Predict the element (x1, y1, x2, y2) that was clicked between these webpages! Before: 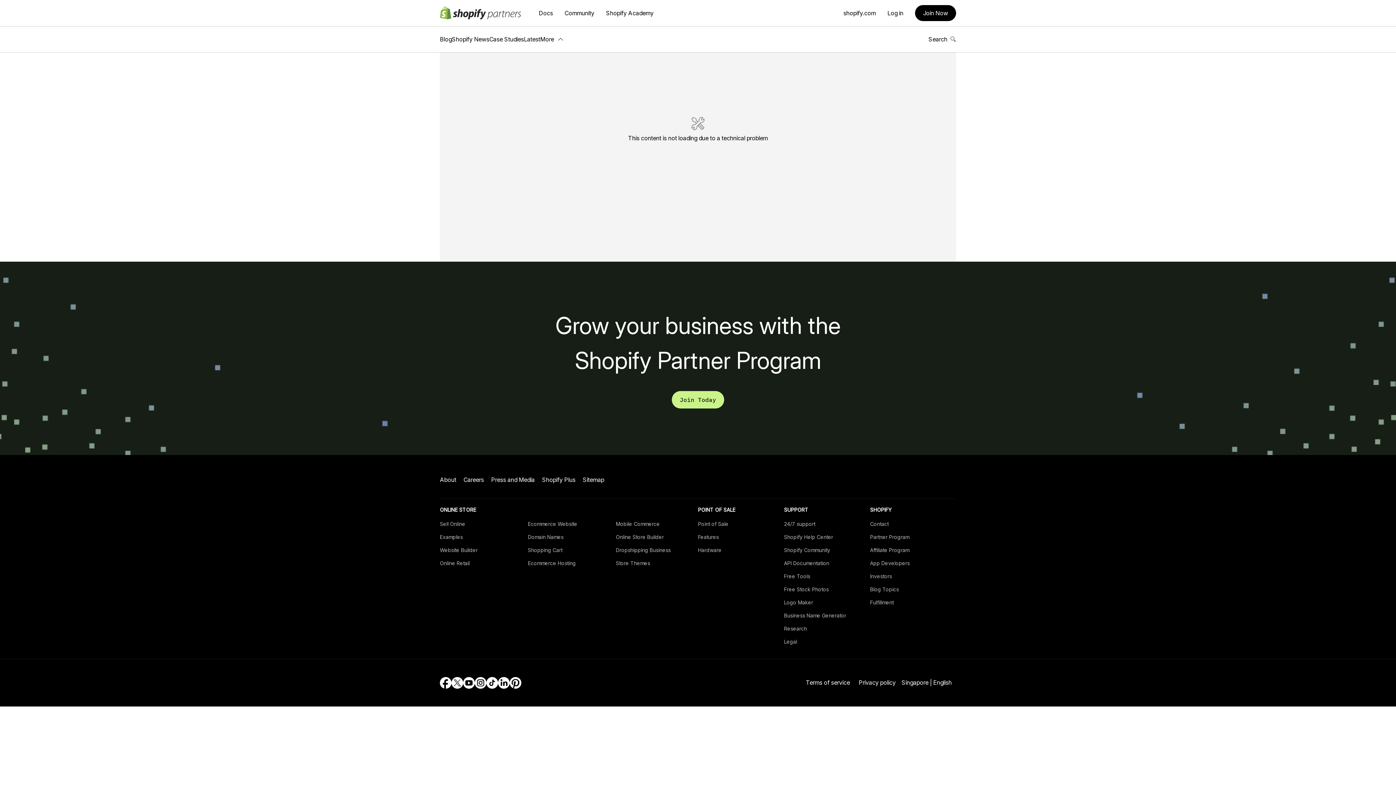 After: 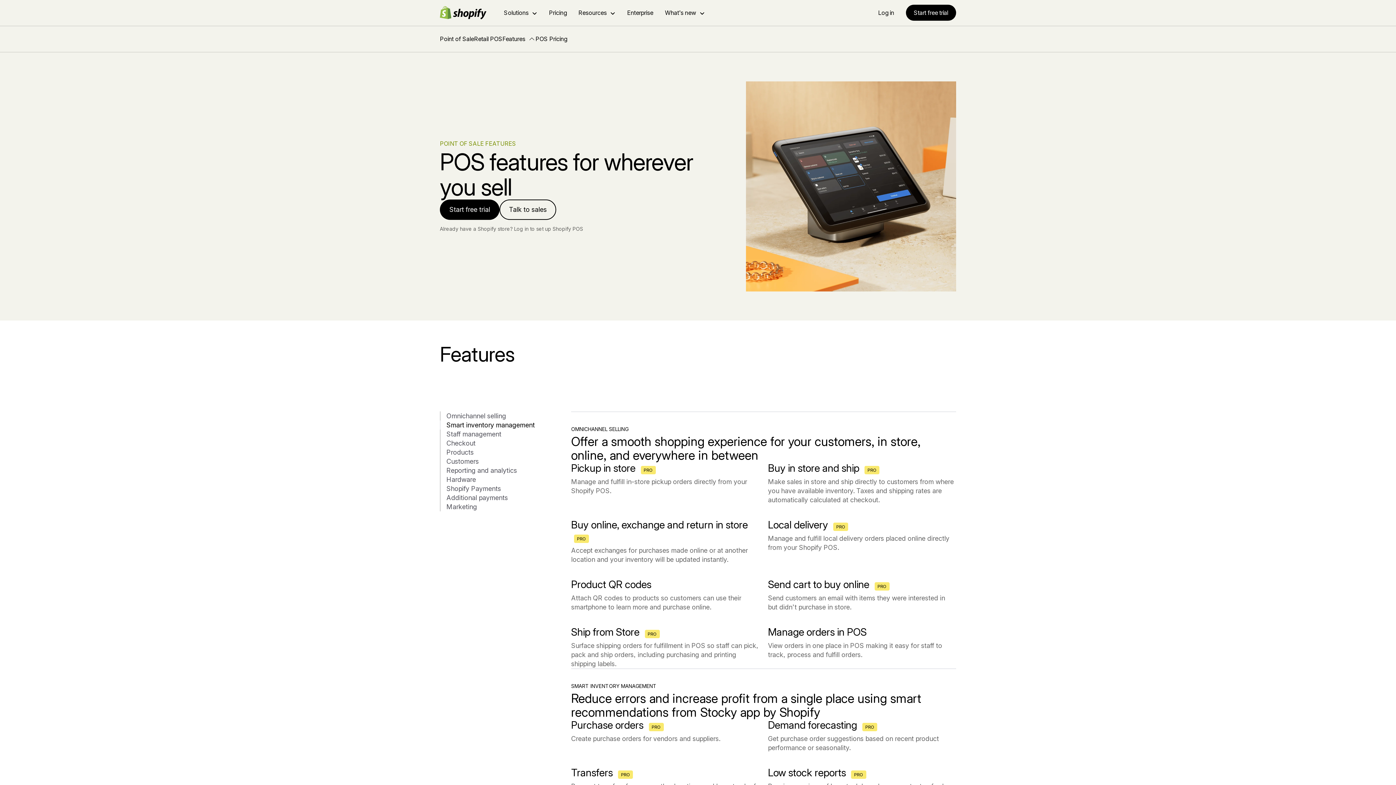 Action: label: Features bbox: (698, 560, 718, 566)